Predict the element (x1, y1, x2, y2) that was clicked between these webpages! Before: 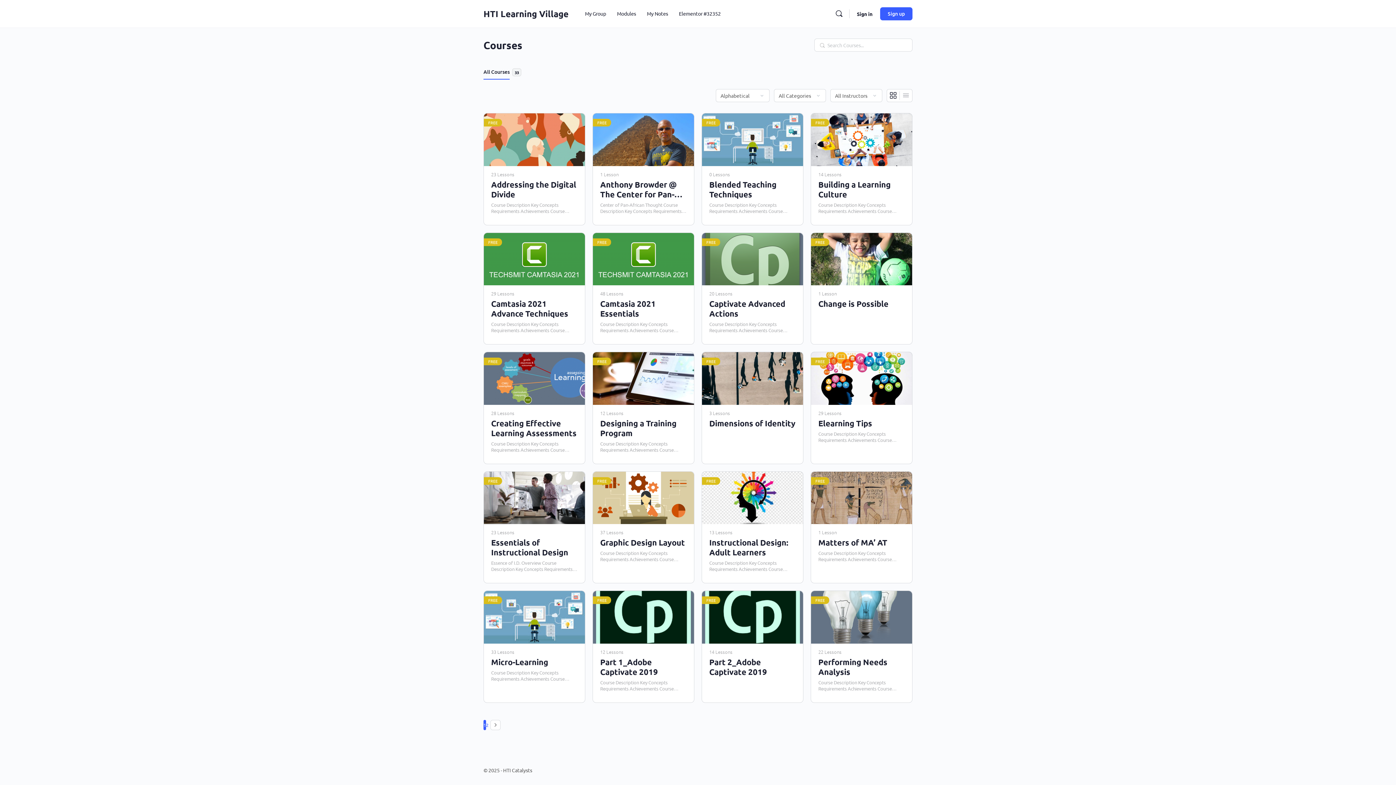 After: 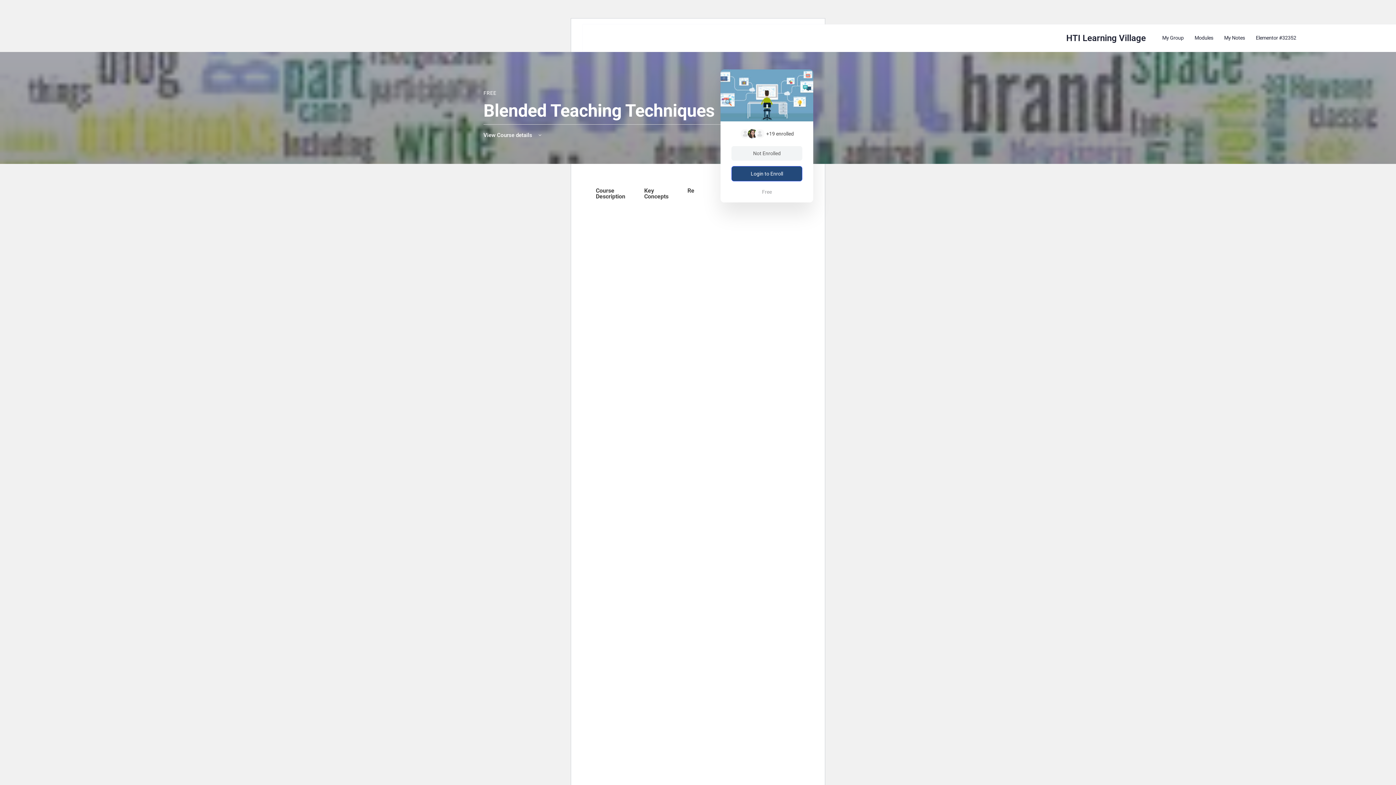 Action: label: FREE bbox: (702, 113, 803, 166)